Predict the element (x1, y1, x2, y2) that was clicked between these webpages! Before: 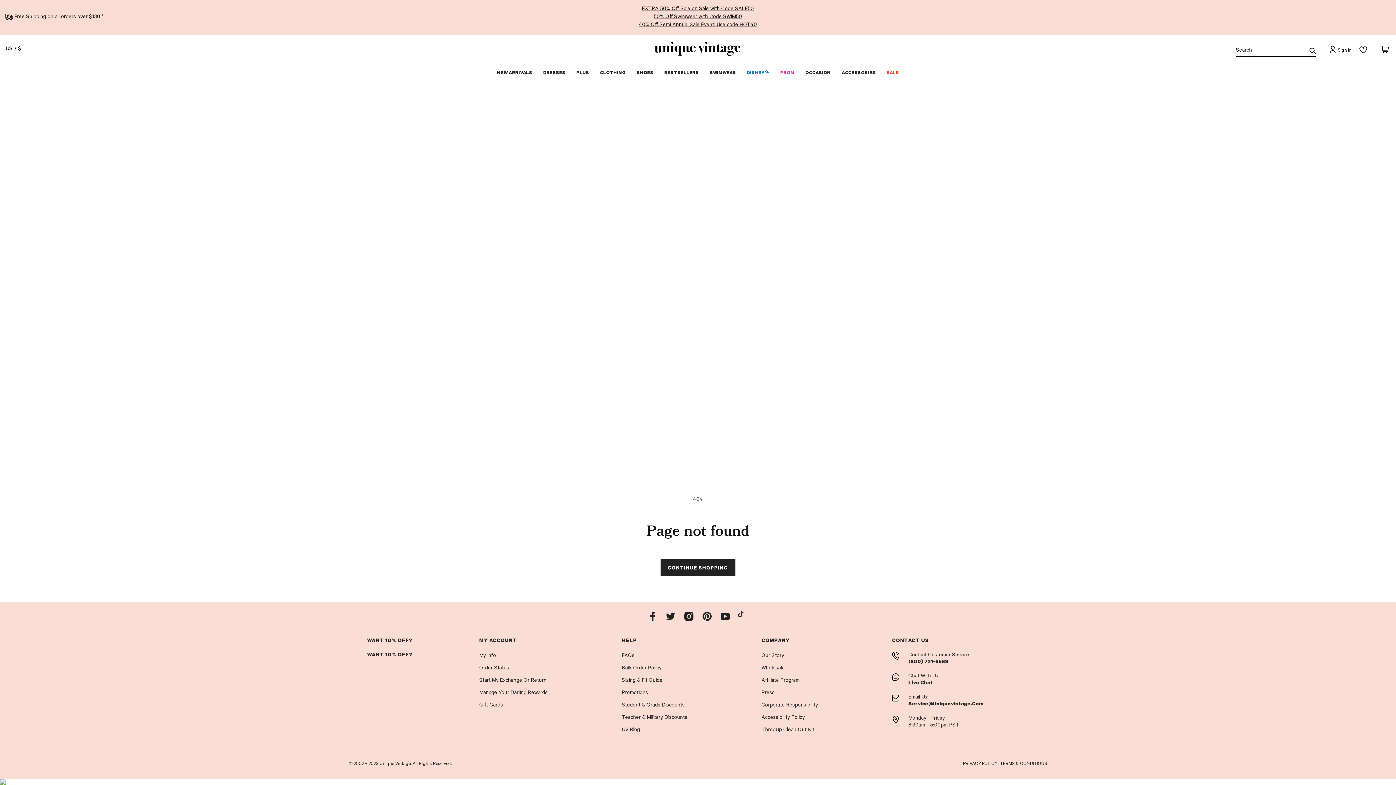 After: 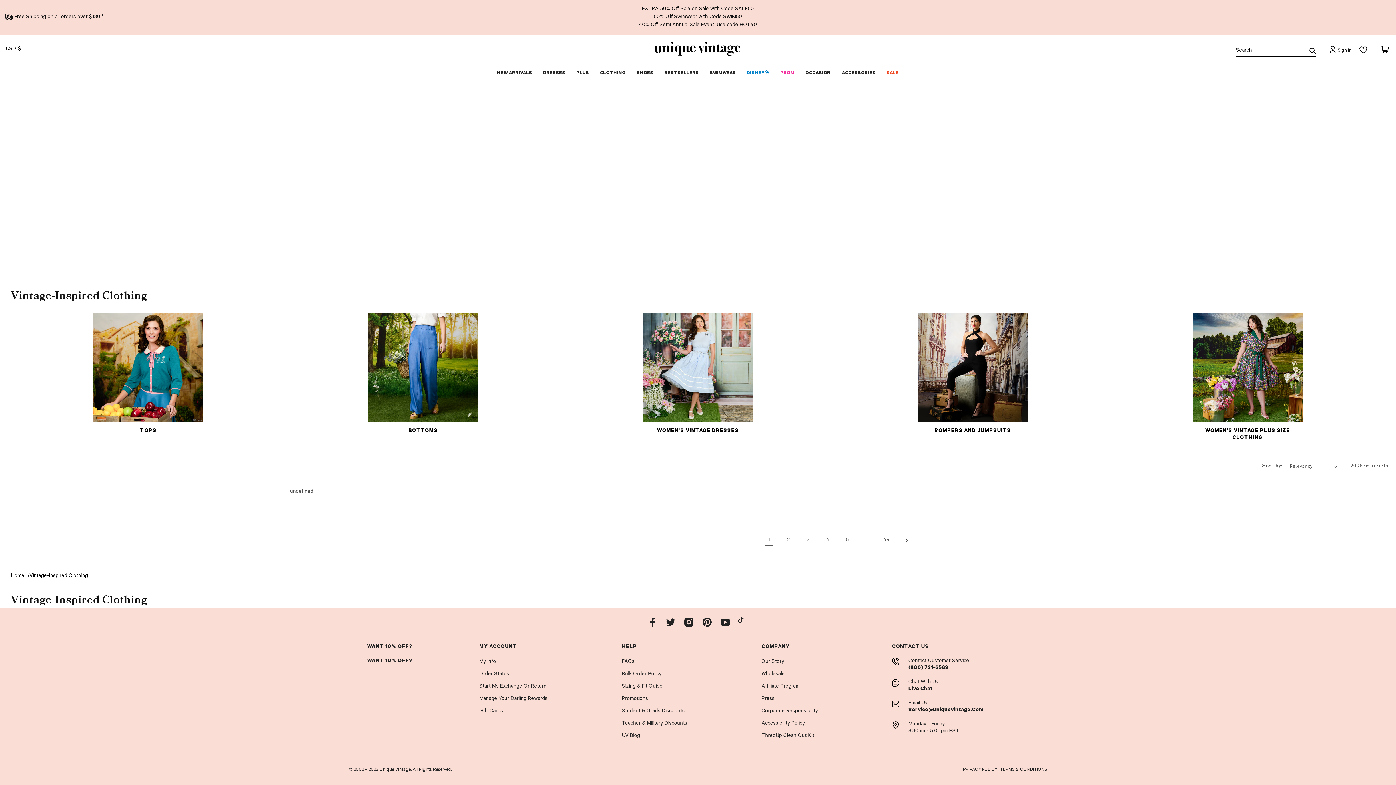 Action: bbox: (594, 63, 631, 81) label: CLOTHING